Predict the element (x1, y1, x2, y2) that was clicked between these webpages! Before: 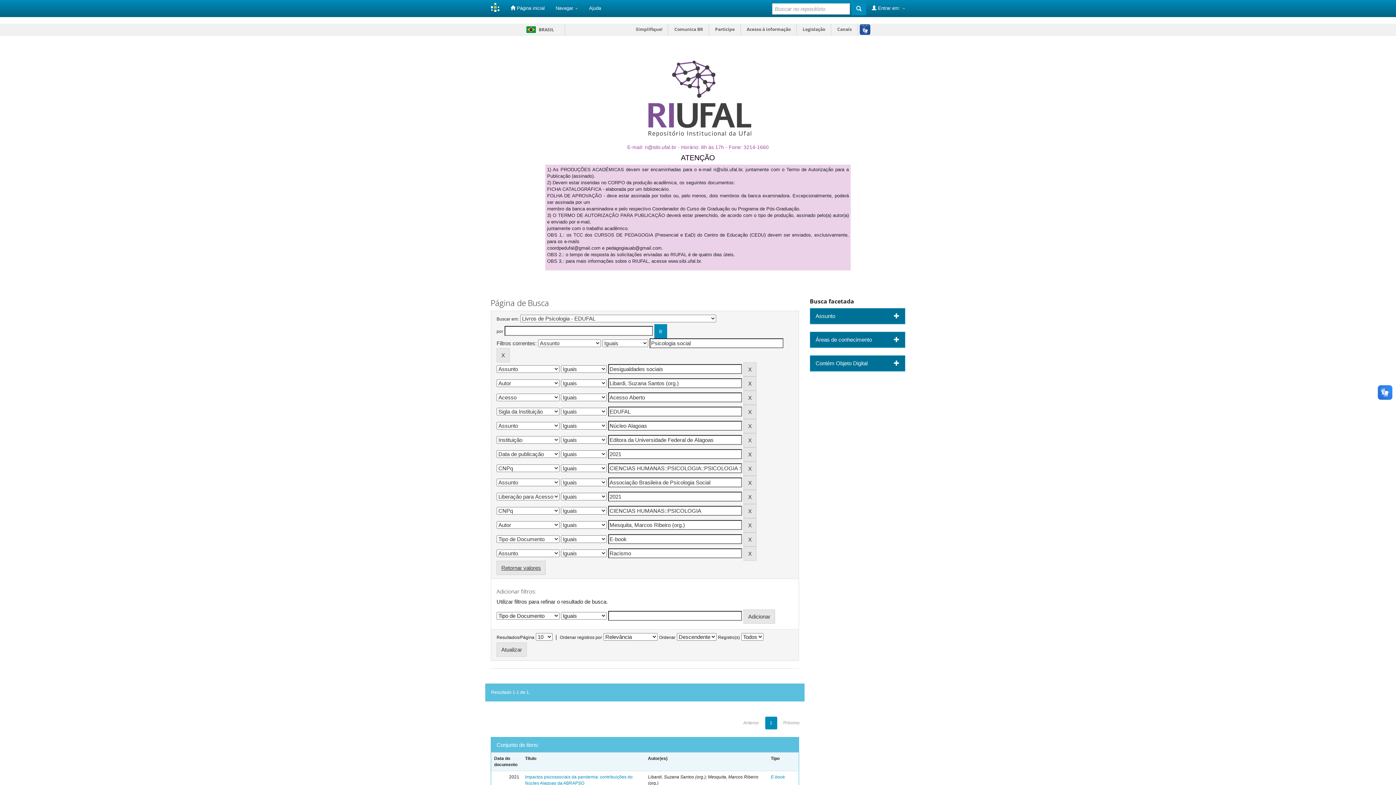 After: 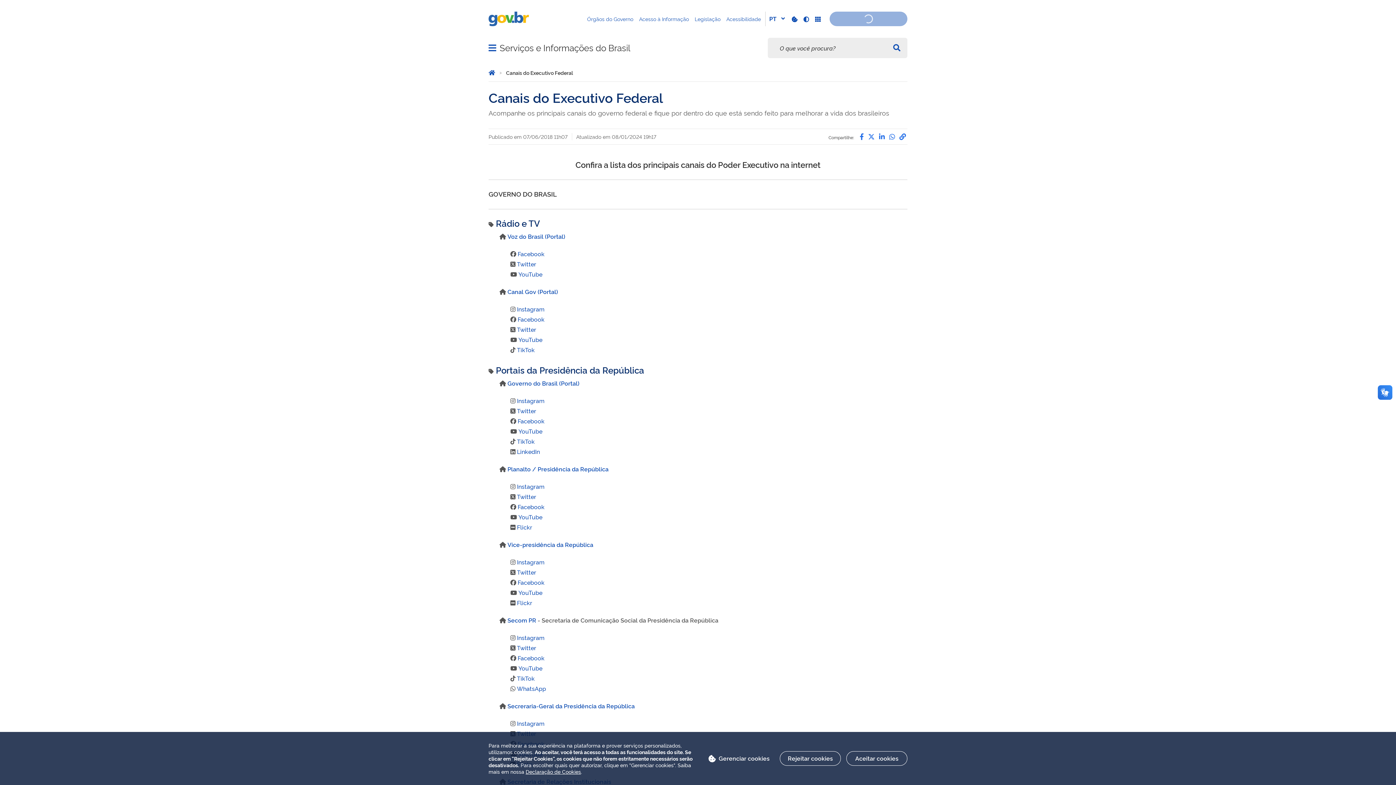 Action: bbox: (832, 23, 857, 35) label: Canais